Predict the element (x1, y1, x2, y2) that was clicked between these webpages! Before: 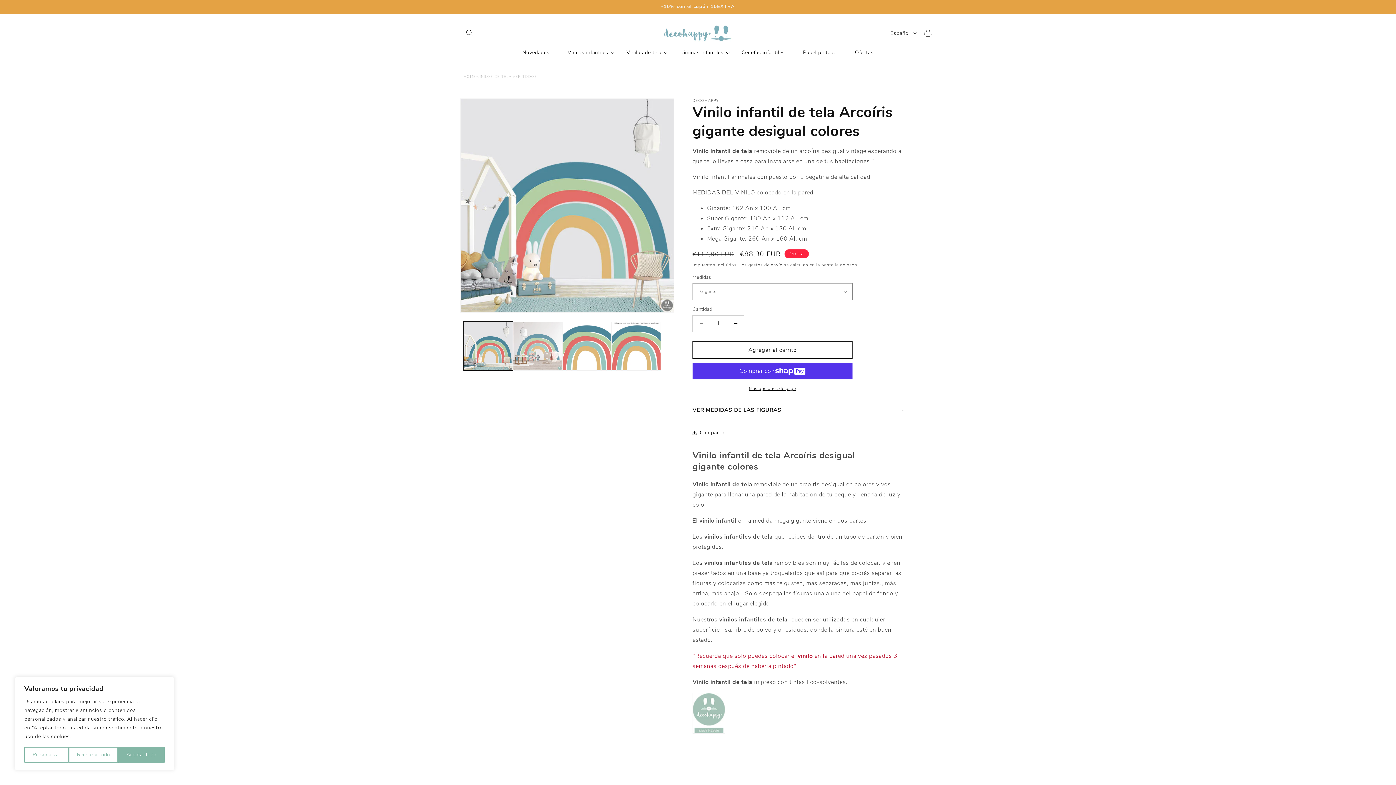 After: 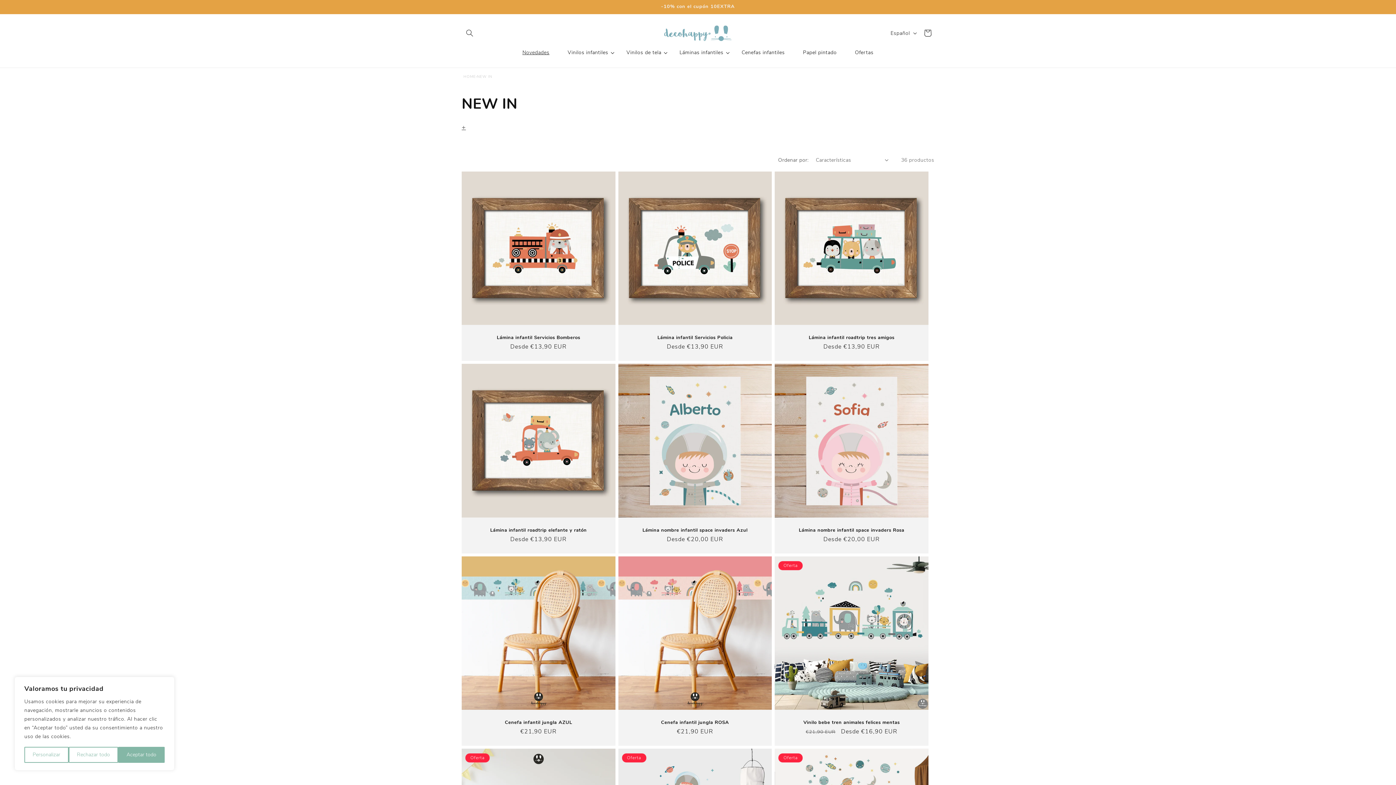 Action: label: Novedades bbox: (513, 44, 558, 60)